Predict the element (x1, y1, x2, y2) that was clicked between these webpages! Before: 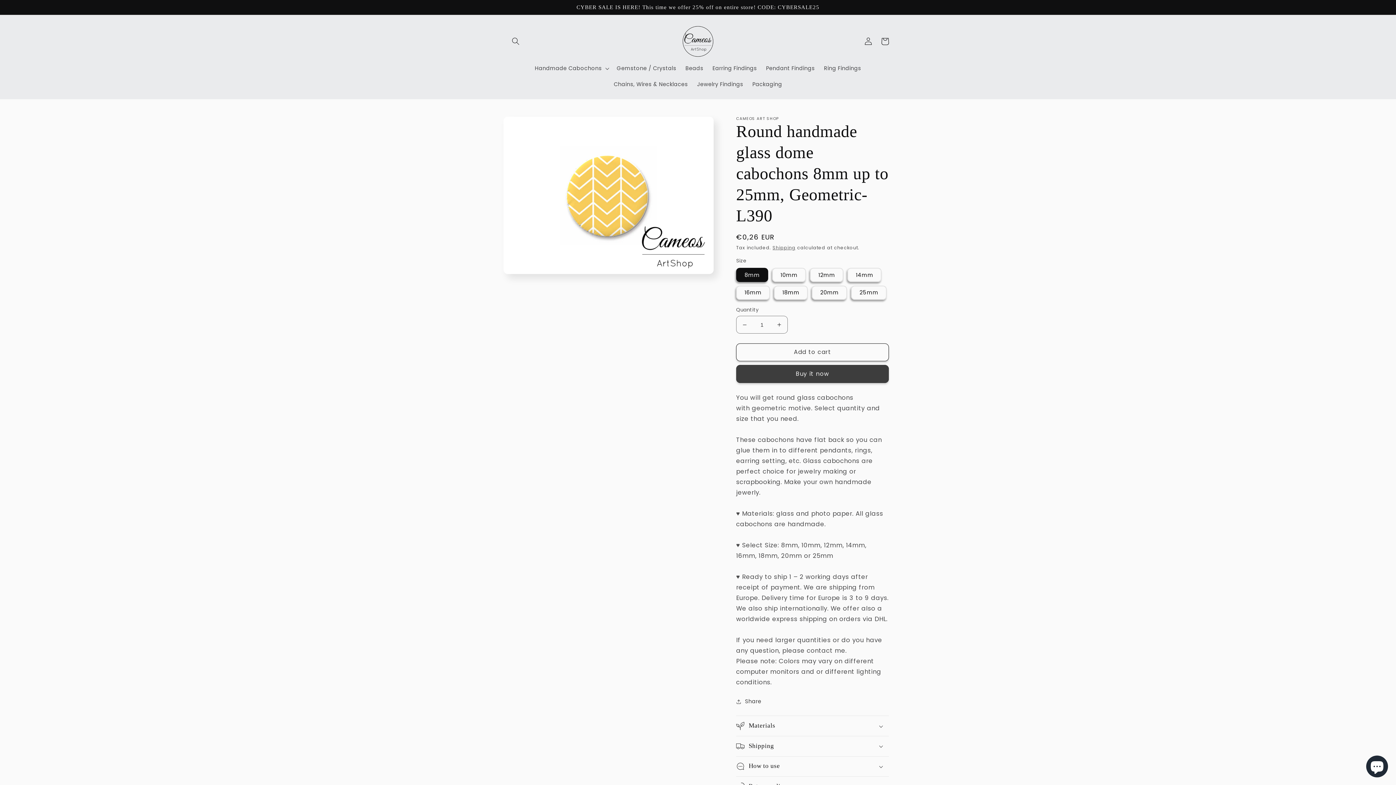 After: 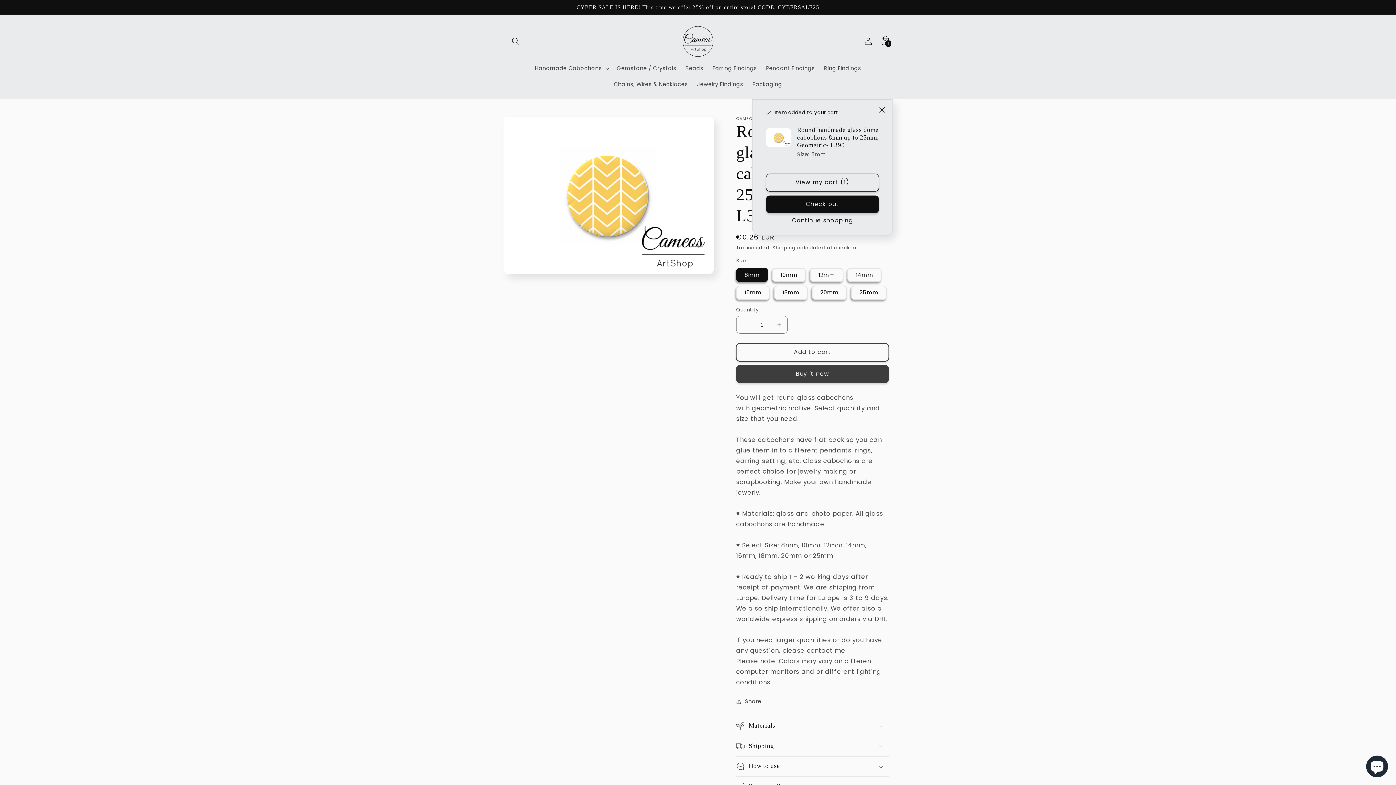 Action: bbox: (736, 343, 889, 361) label: Add to cart